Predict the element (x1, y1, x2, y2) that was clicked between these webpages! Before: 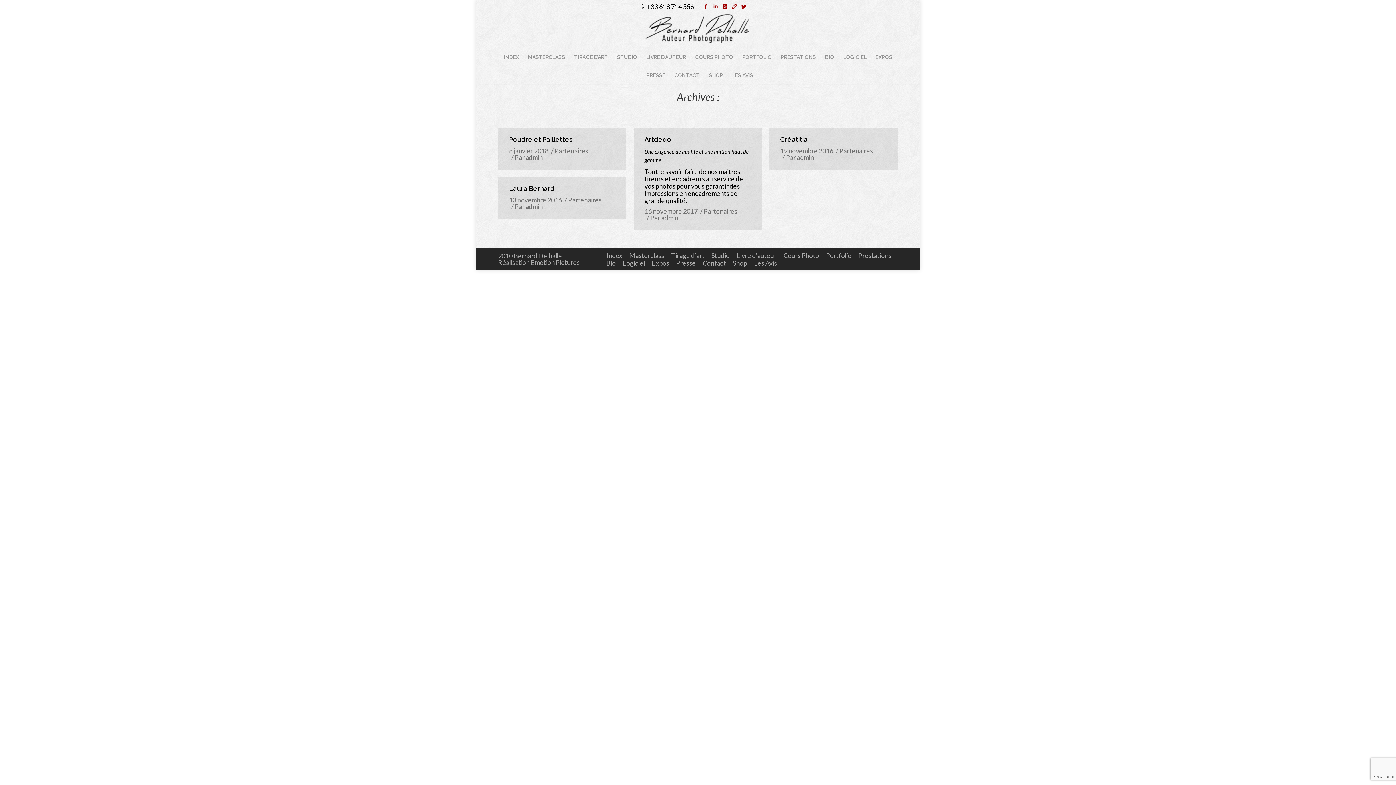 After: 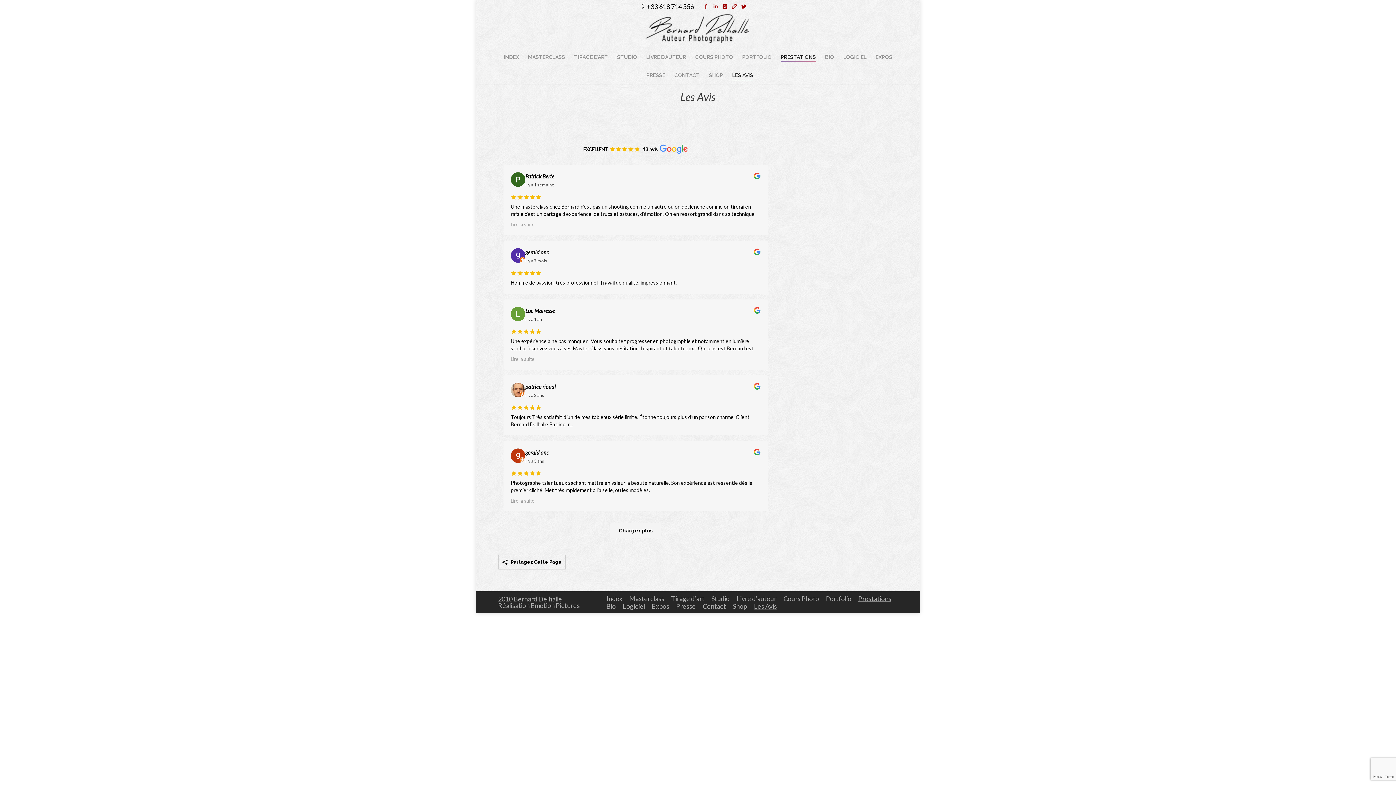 Action: bbox: (754, 259, 777, 267) label: Les Avis